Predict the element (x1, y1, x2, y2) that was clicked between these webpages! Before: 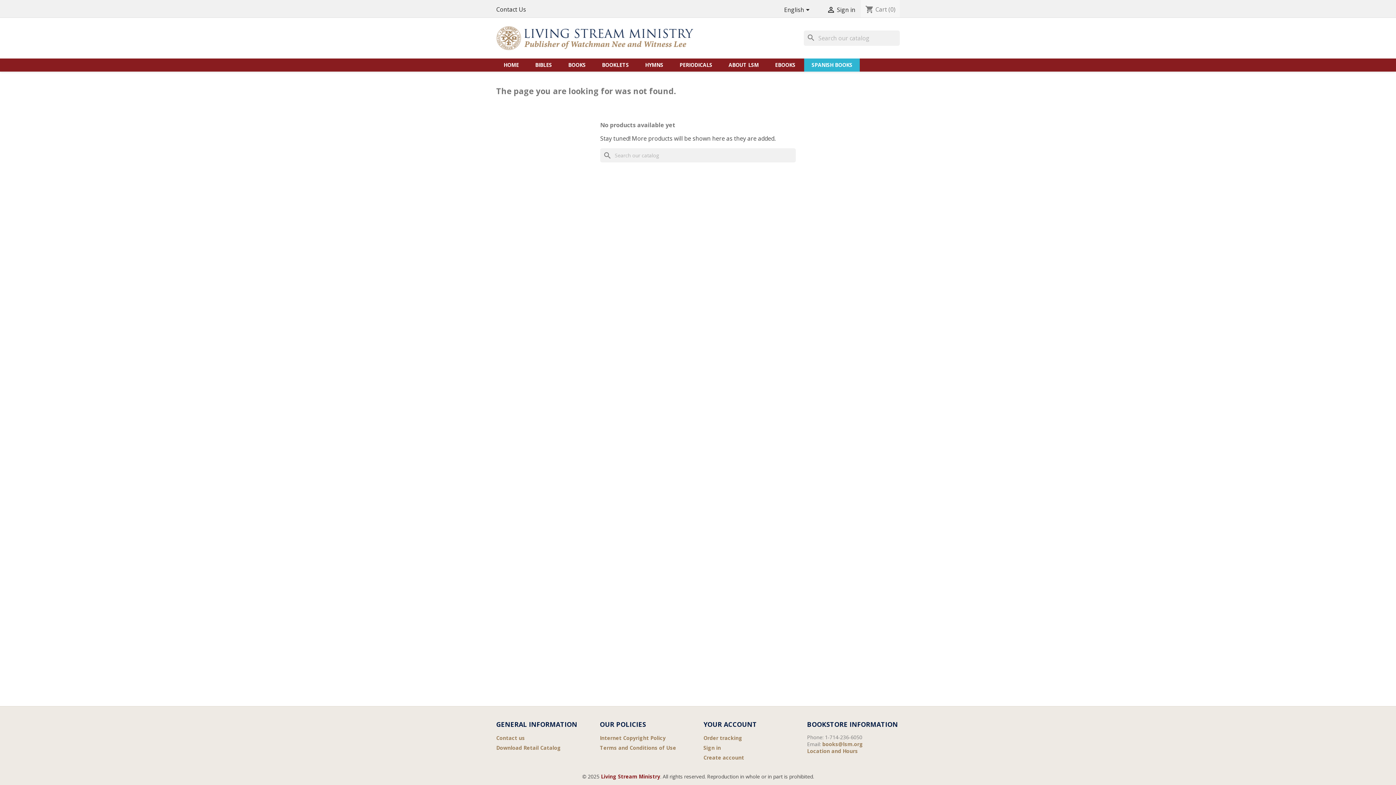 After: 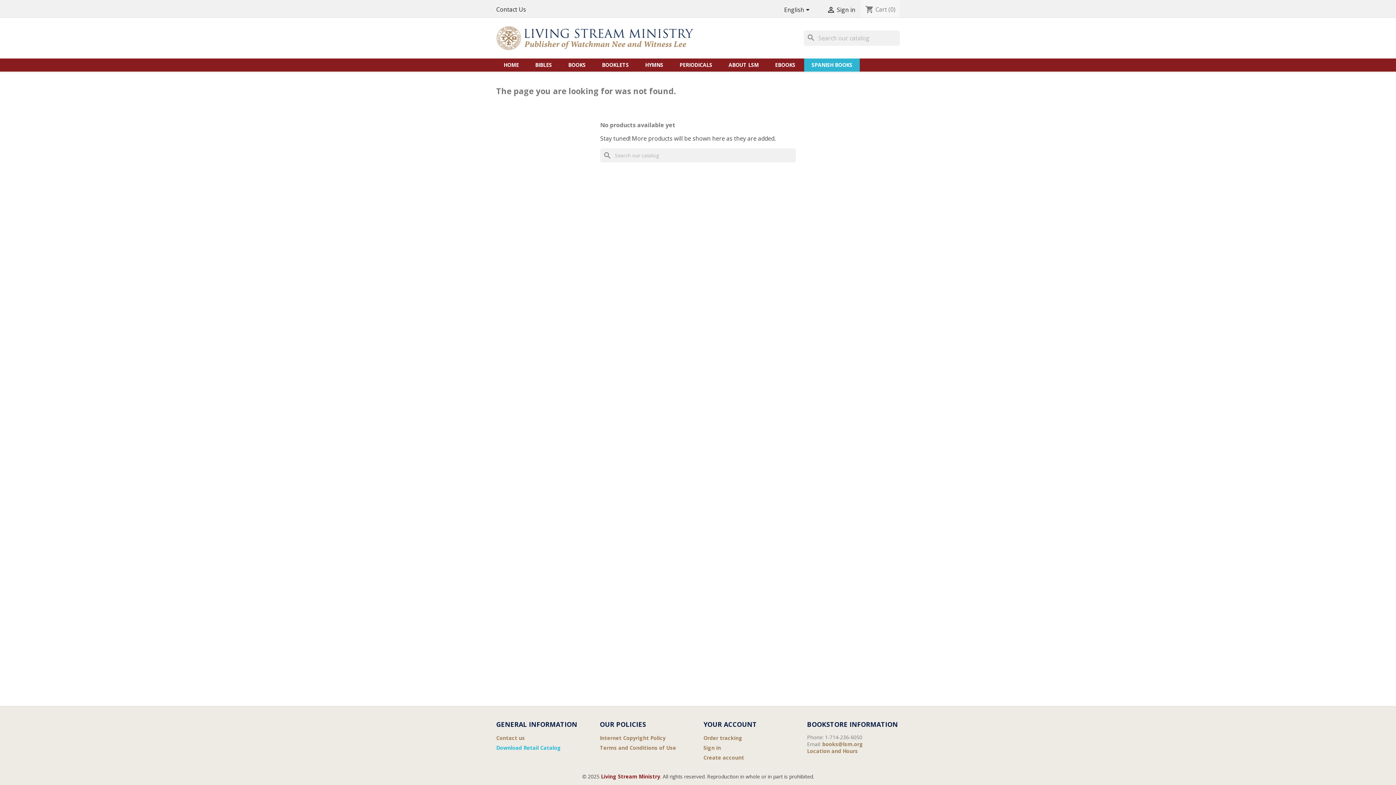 Action: bbox: (496, 744, 561, 751) label: Download Retail Catalog